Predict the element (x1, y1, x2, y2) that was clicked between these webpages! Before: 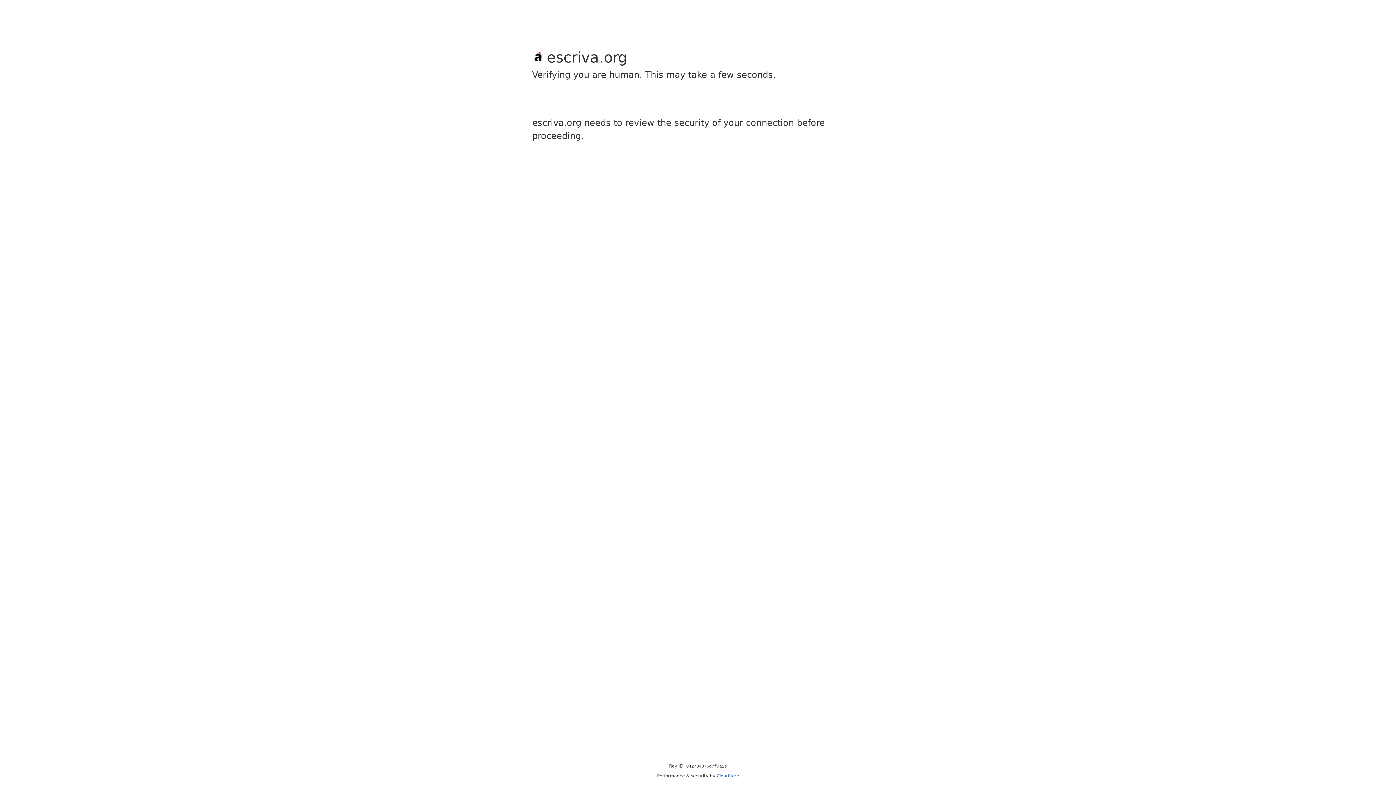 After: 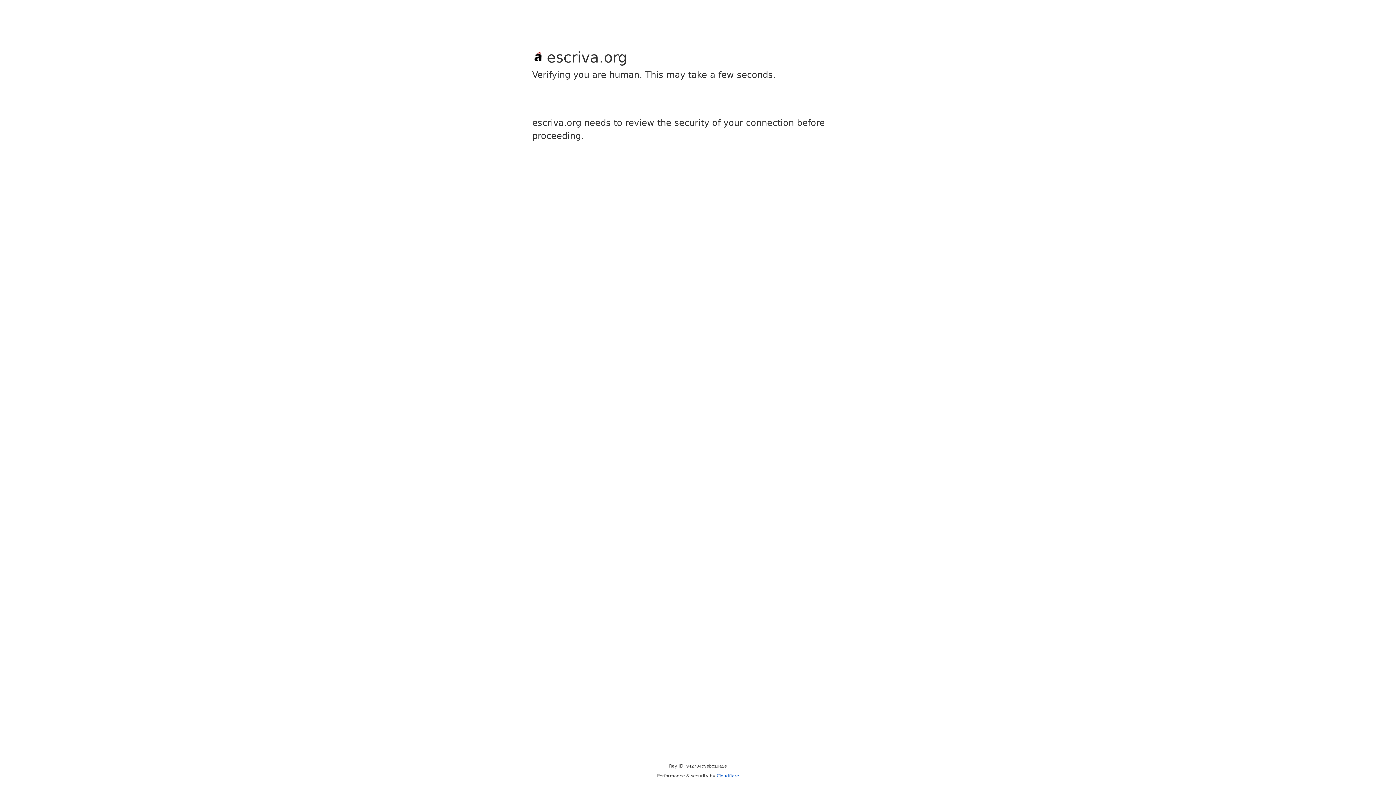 Action: label: Cloudflare bbox: (716, 773, 739, 778)